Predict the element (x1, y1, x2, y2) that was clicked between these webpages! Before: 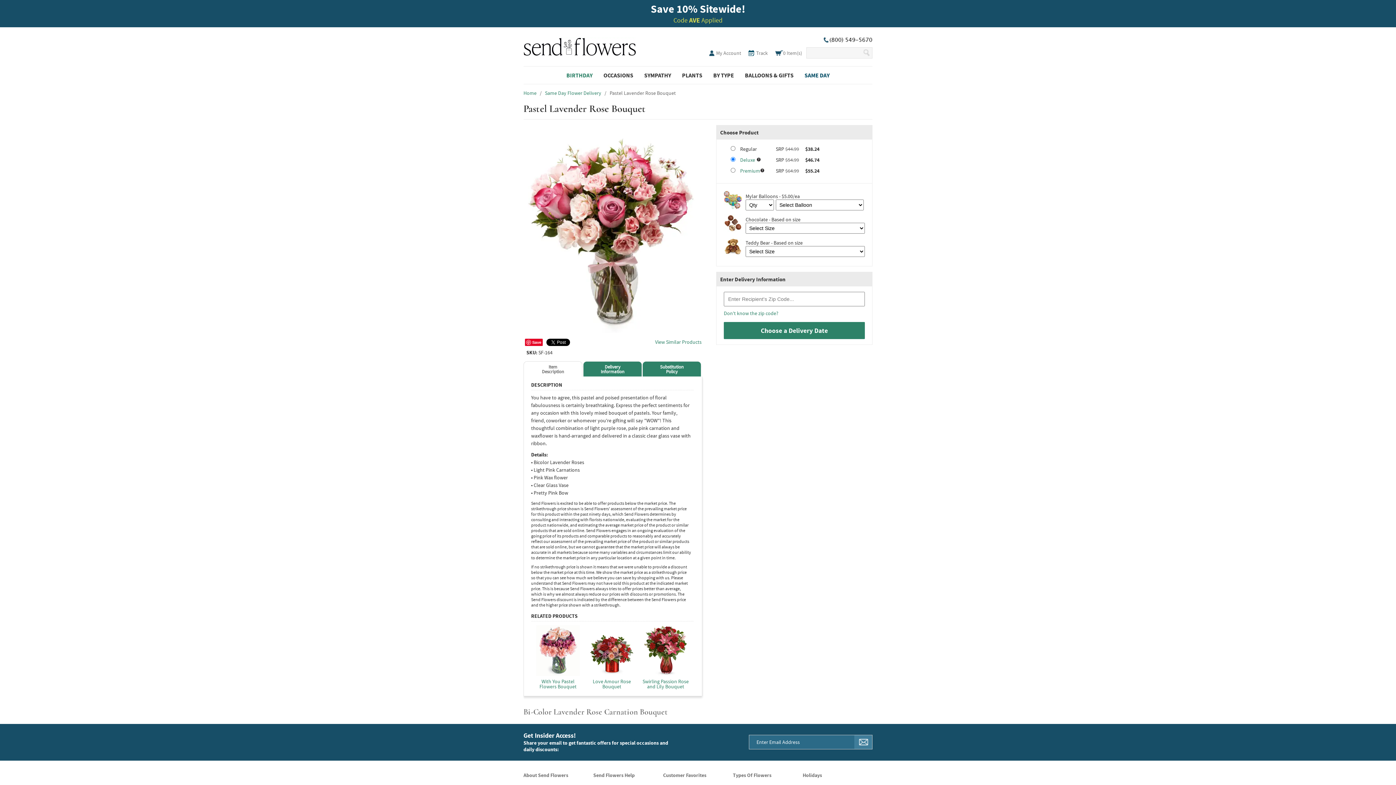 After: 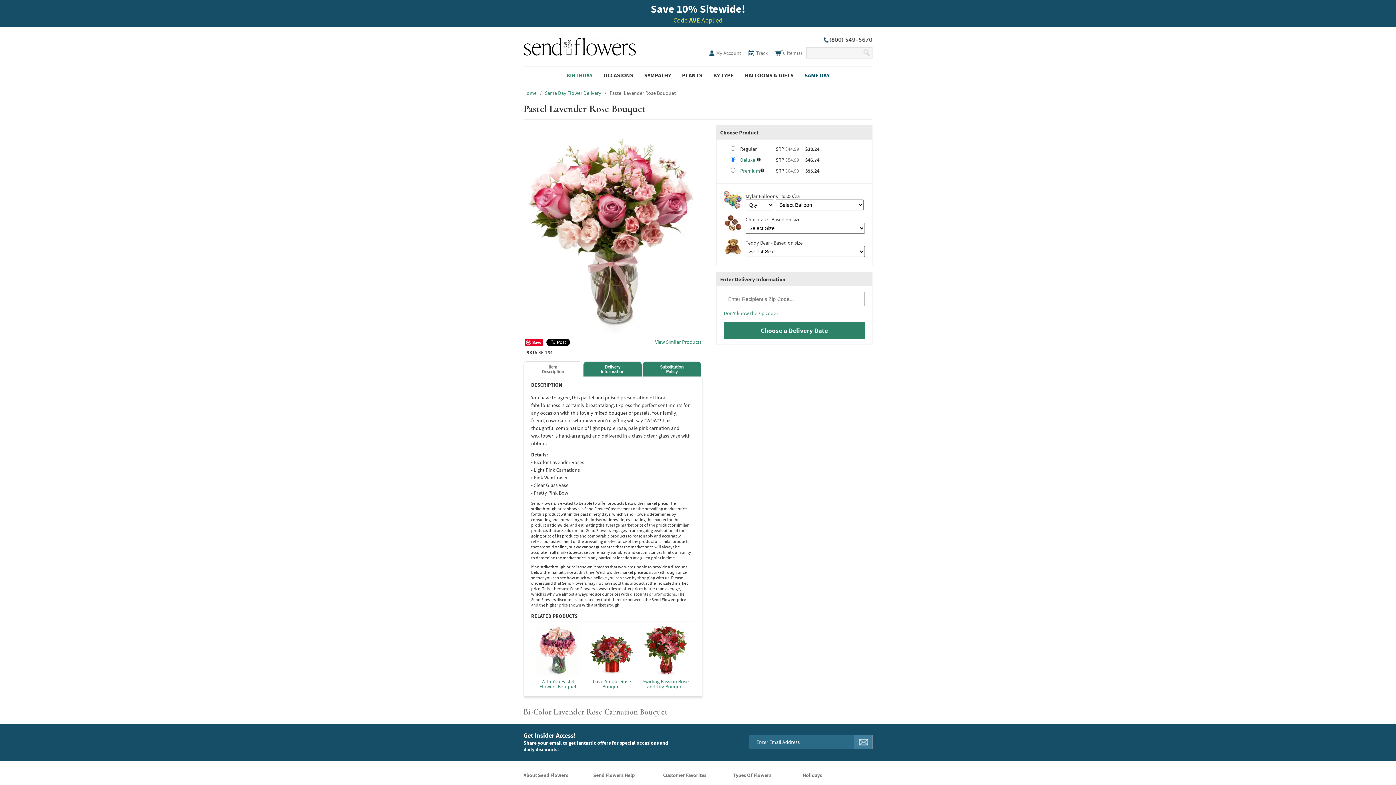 Action: label: Item
Description bbox: (524, 361, 582, 376)